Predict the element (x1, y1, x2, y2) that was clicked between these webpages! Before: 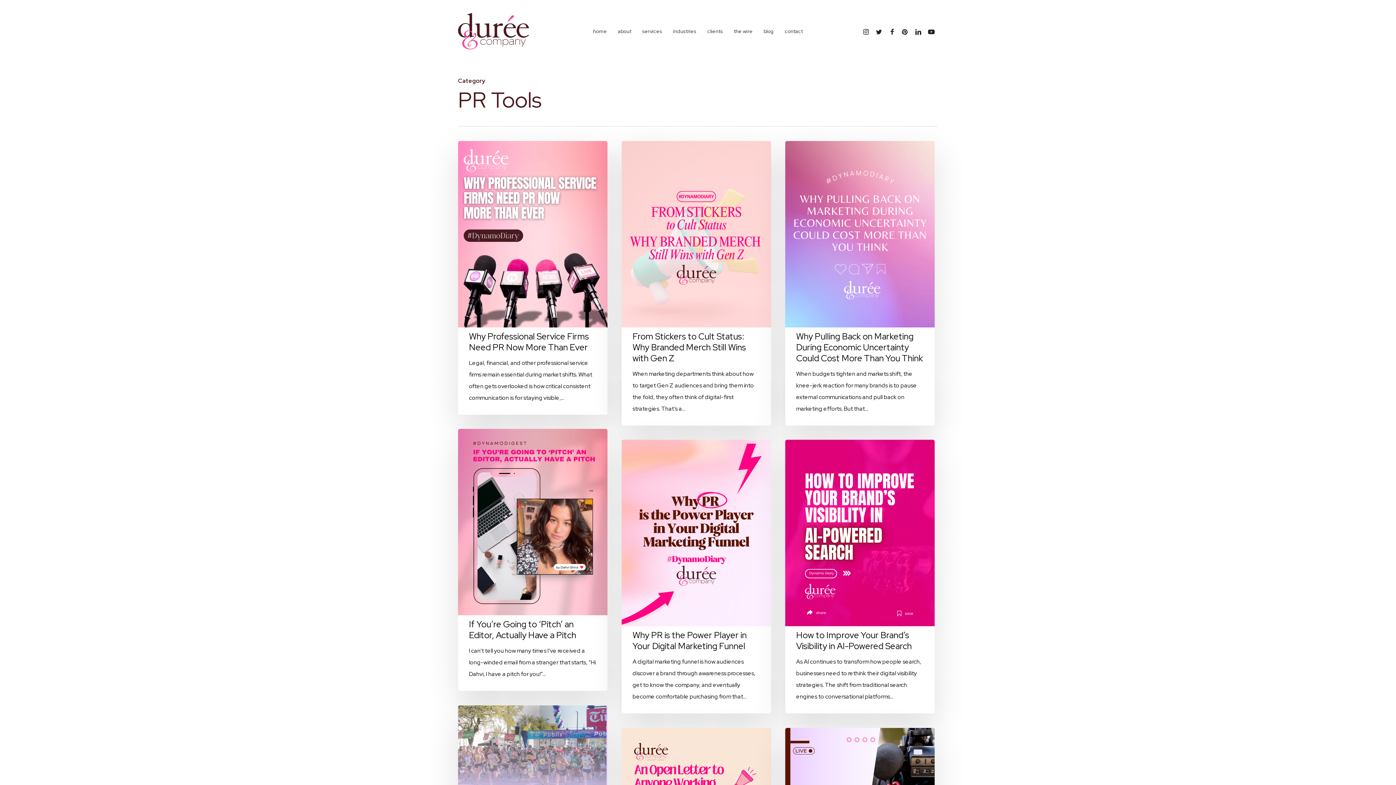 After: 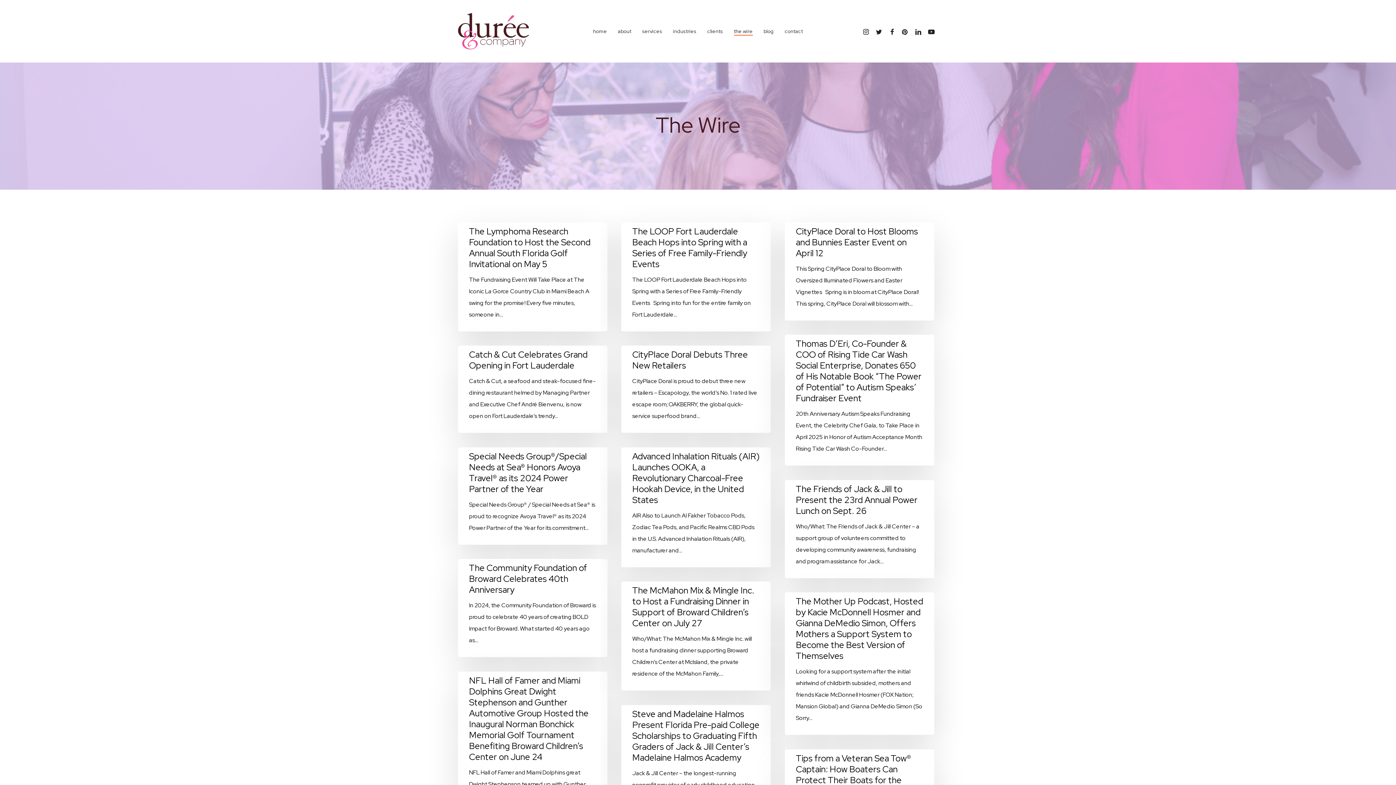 Action: bbox: (734, 28, 752, 33) label: the wire